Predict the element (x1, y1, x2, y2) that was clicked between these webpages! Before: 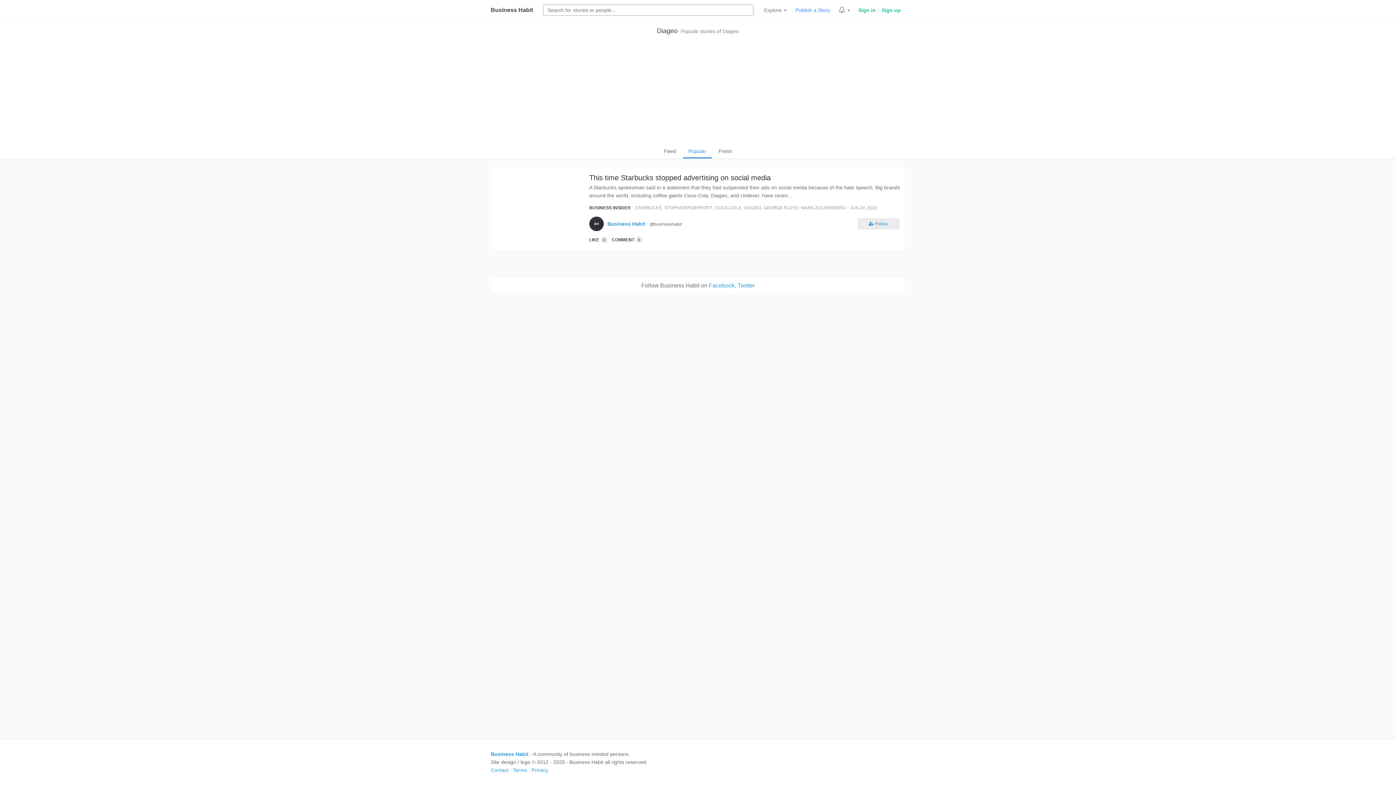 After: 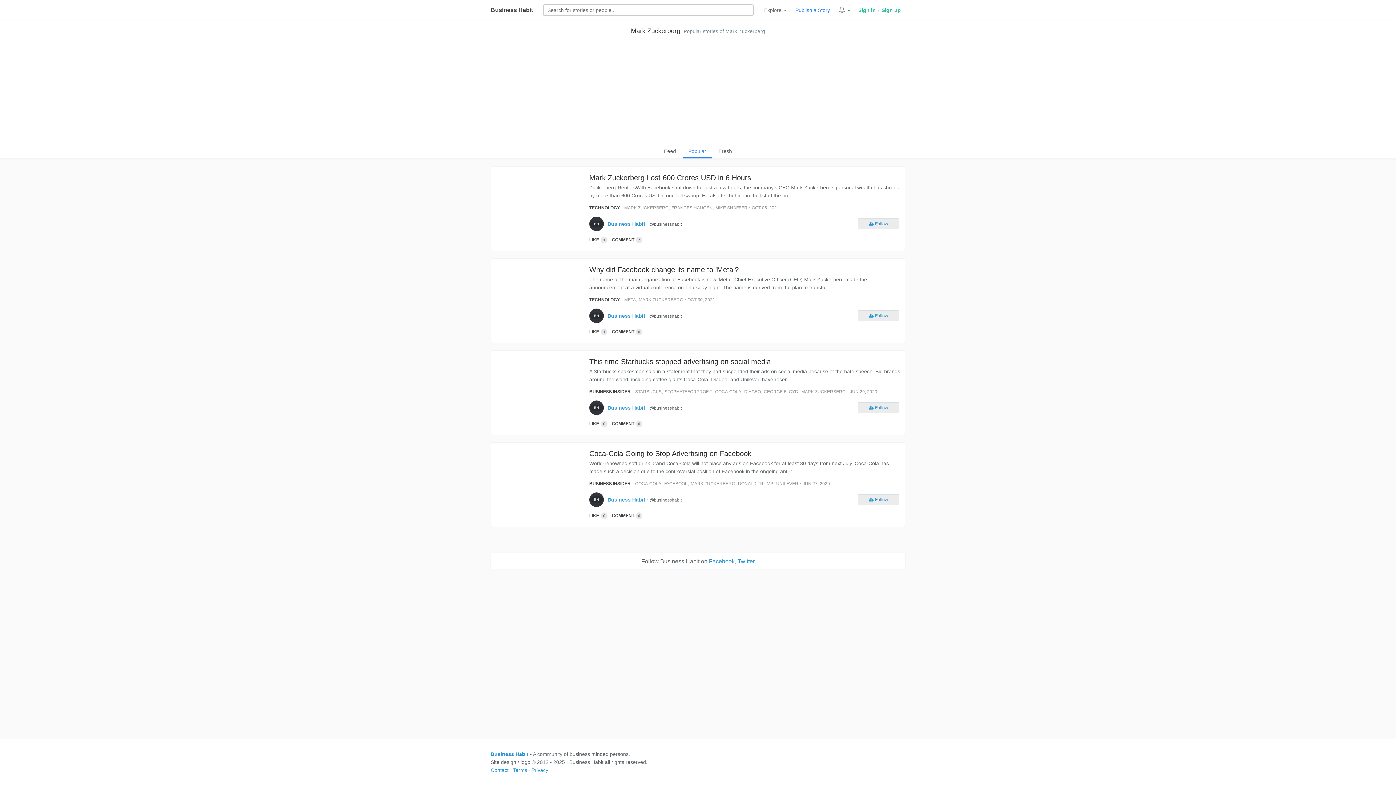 Action: bbox: (801, 205, 845, 210) label: MARK ZUCKERBERG